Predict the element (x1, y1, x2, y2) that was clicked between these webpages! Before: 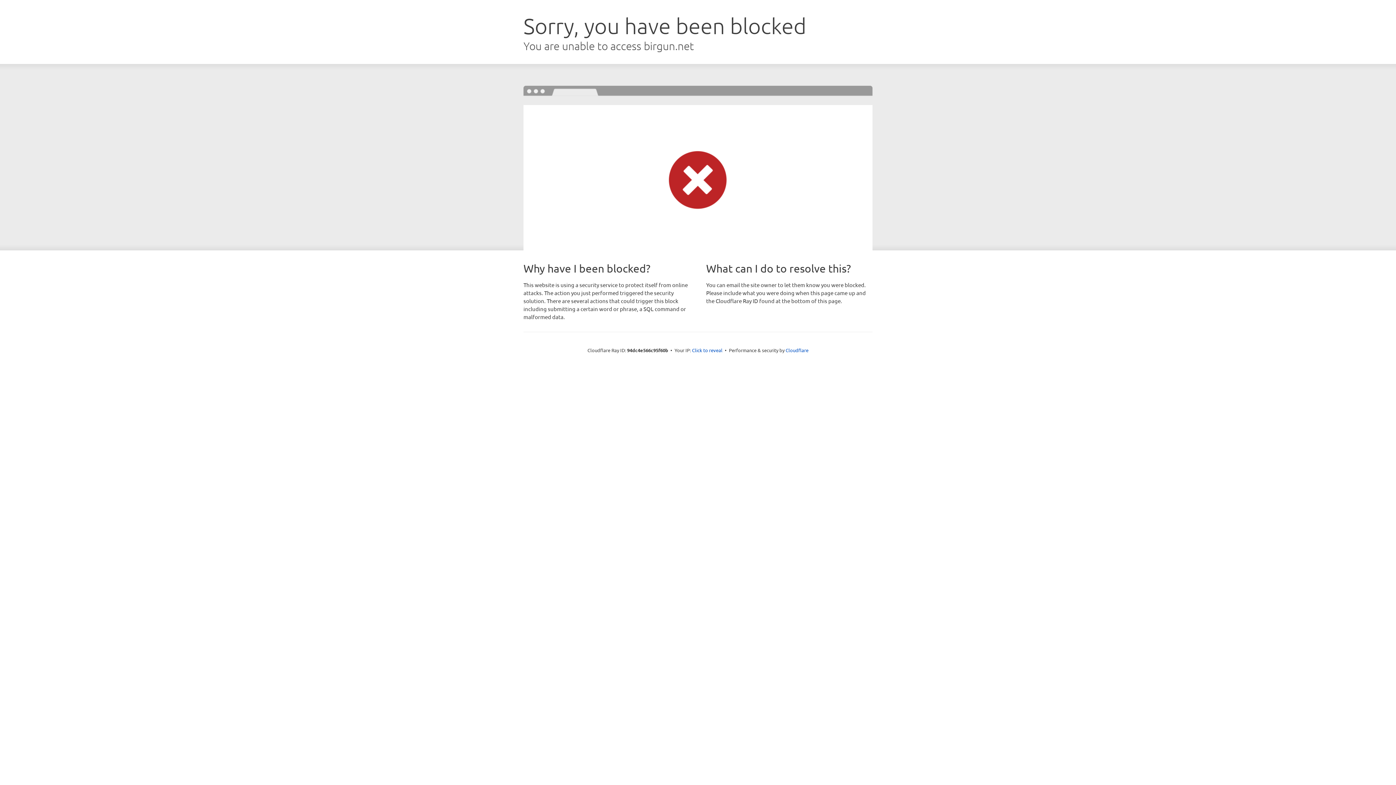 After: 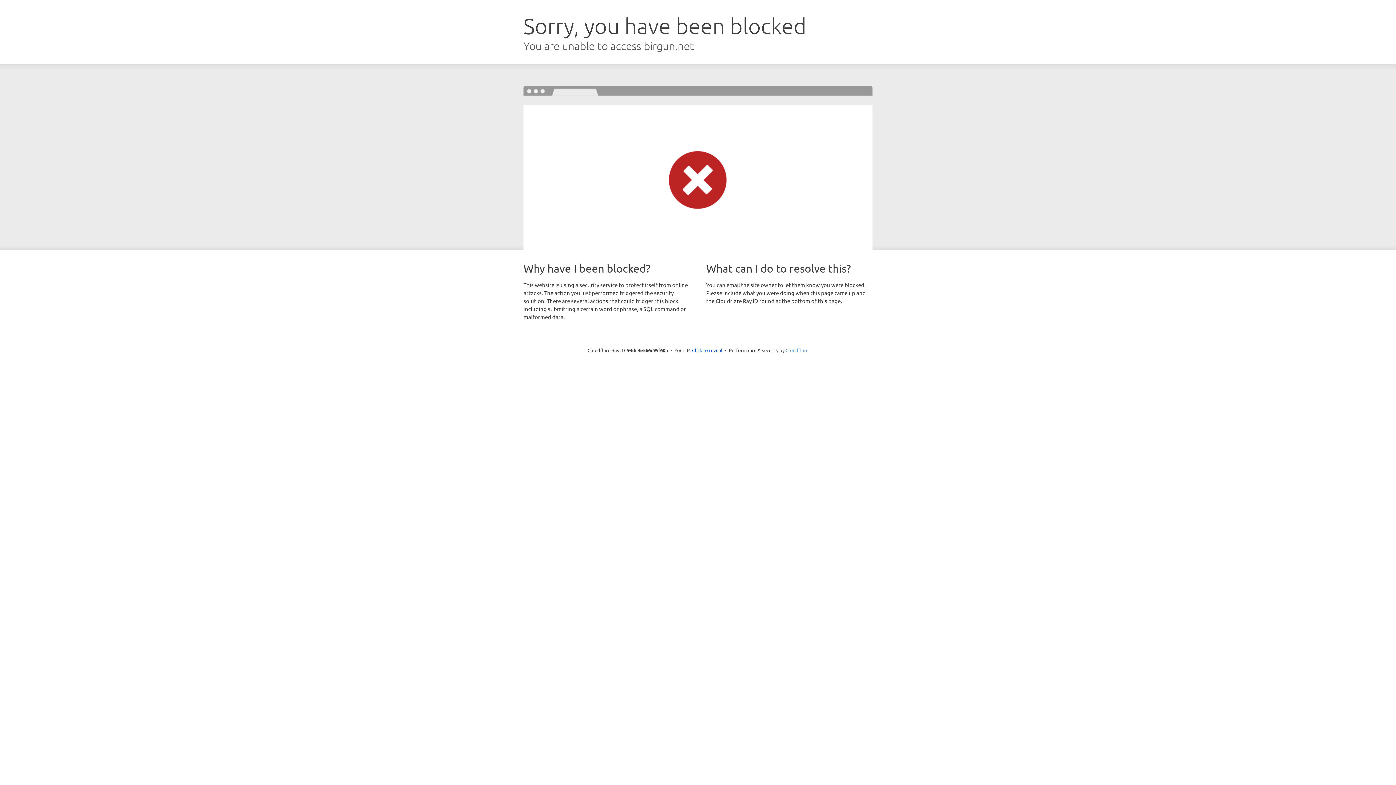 Action: label: Cloudflare bbox: (785, 347, 808, 353)